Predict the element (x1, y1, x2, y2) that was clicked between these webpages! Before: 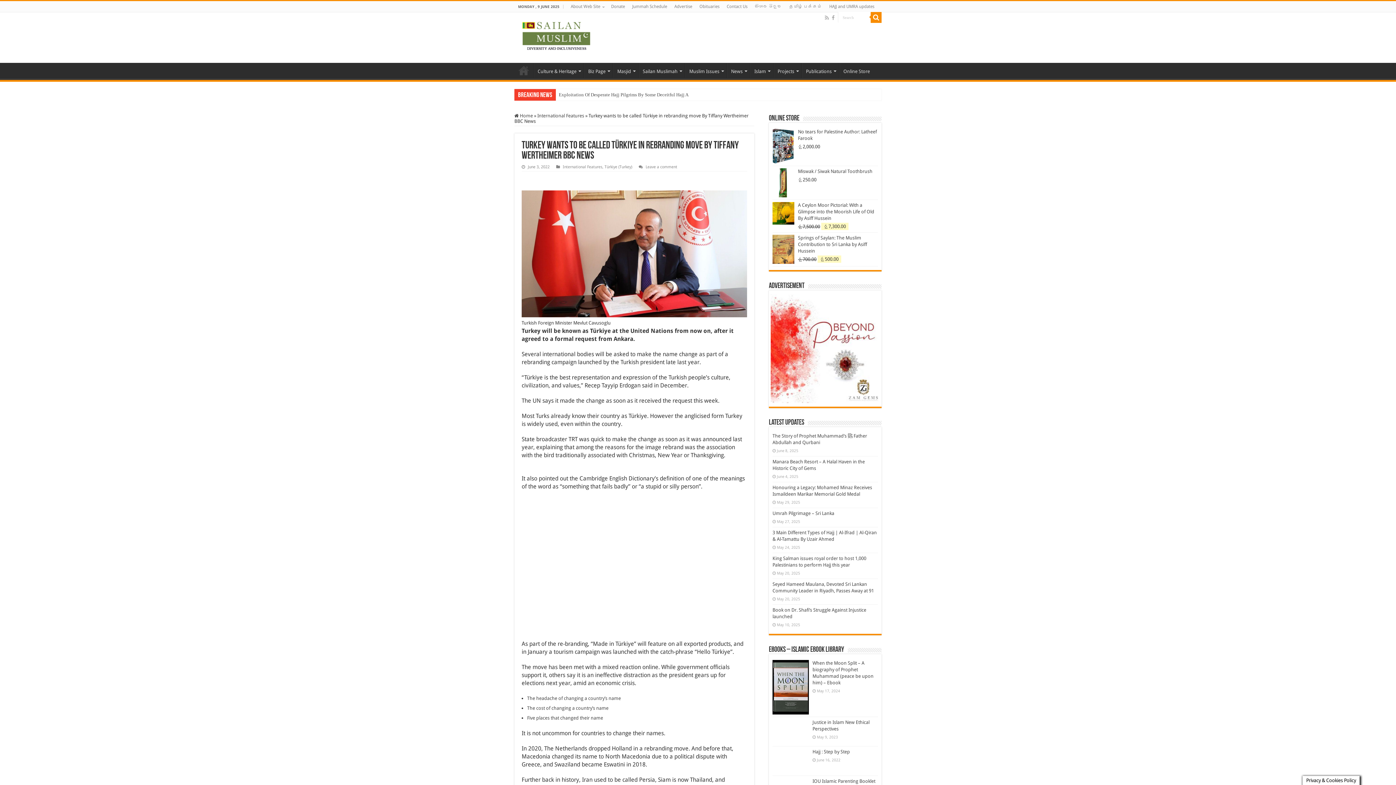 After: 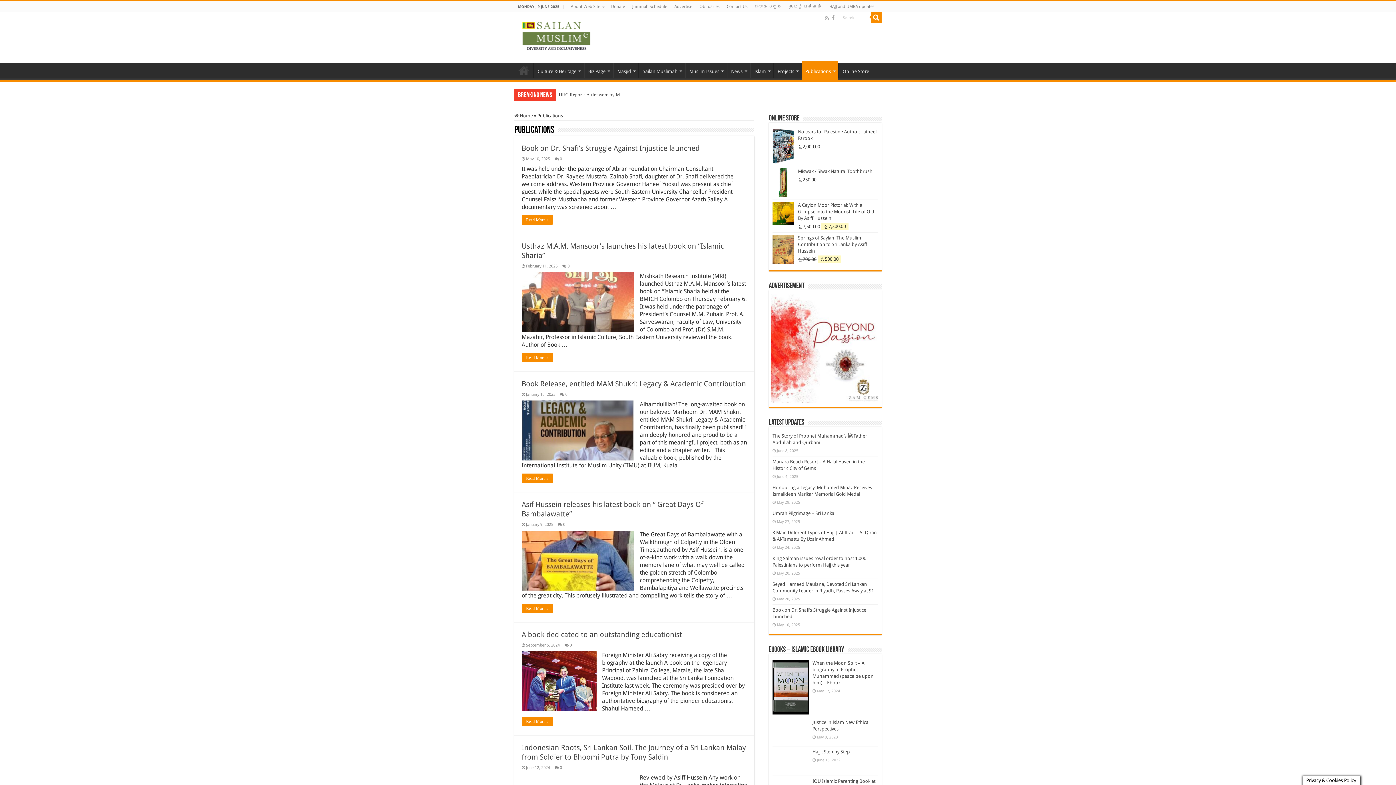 Action: bbox: (802, 62, 839, 78) label: Publications